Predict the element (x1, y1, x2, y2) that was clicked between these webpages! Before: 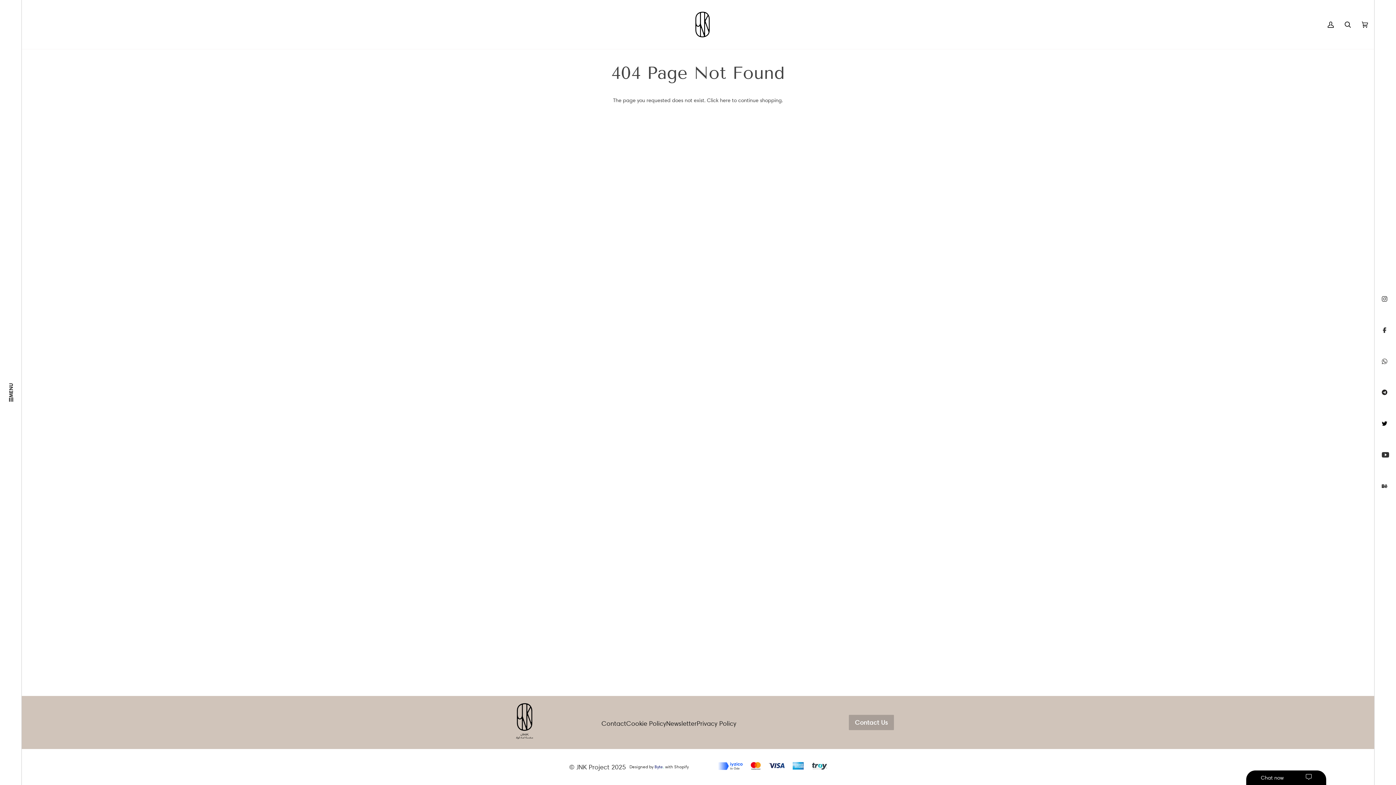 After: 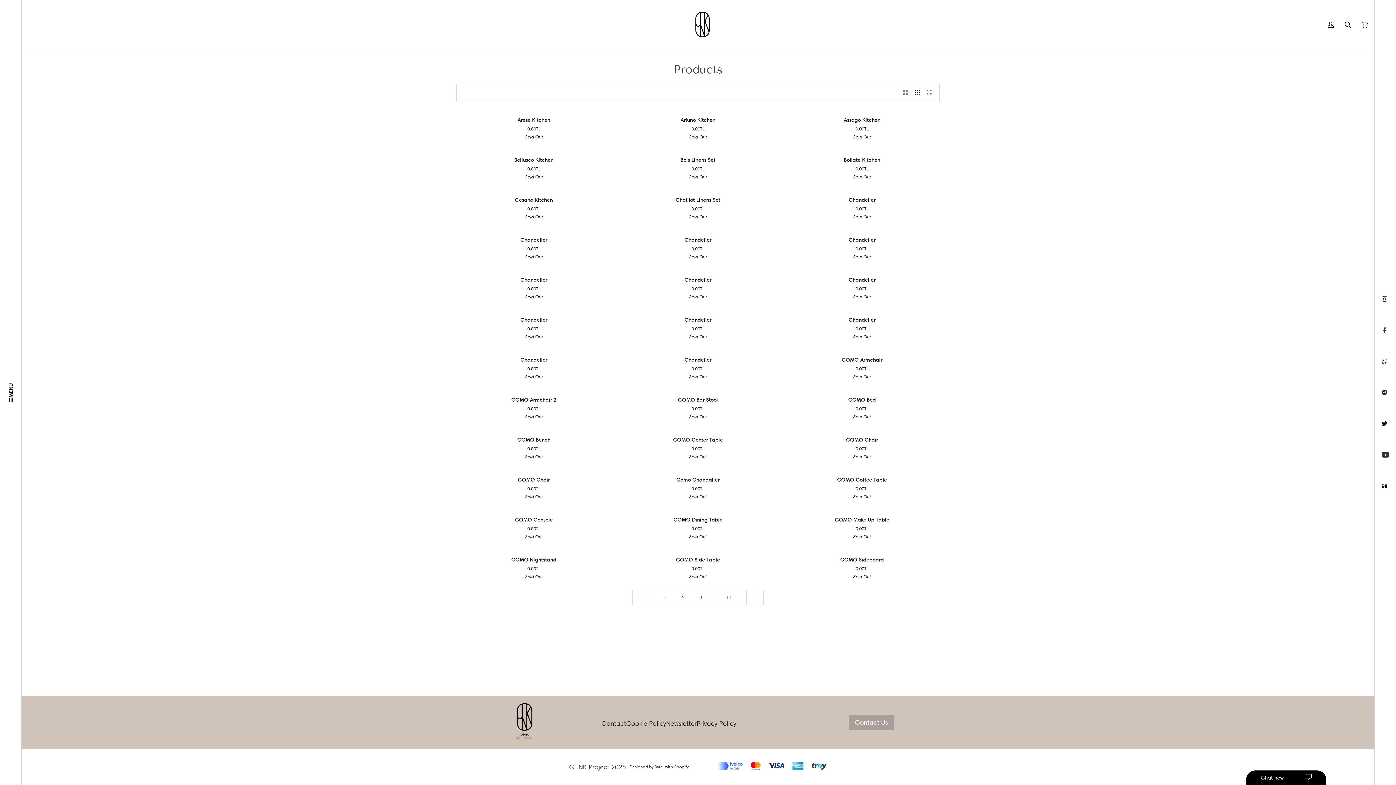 Action: bbox: (720, 97, 730, 103) label: here